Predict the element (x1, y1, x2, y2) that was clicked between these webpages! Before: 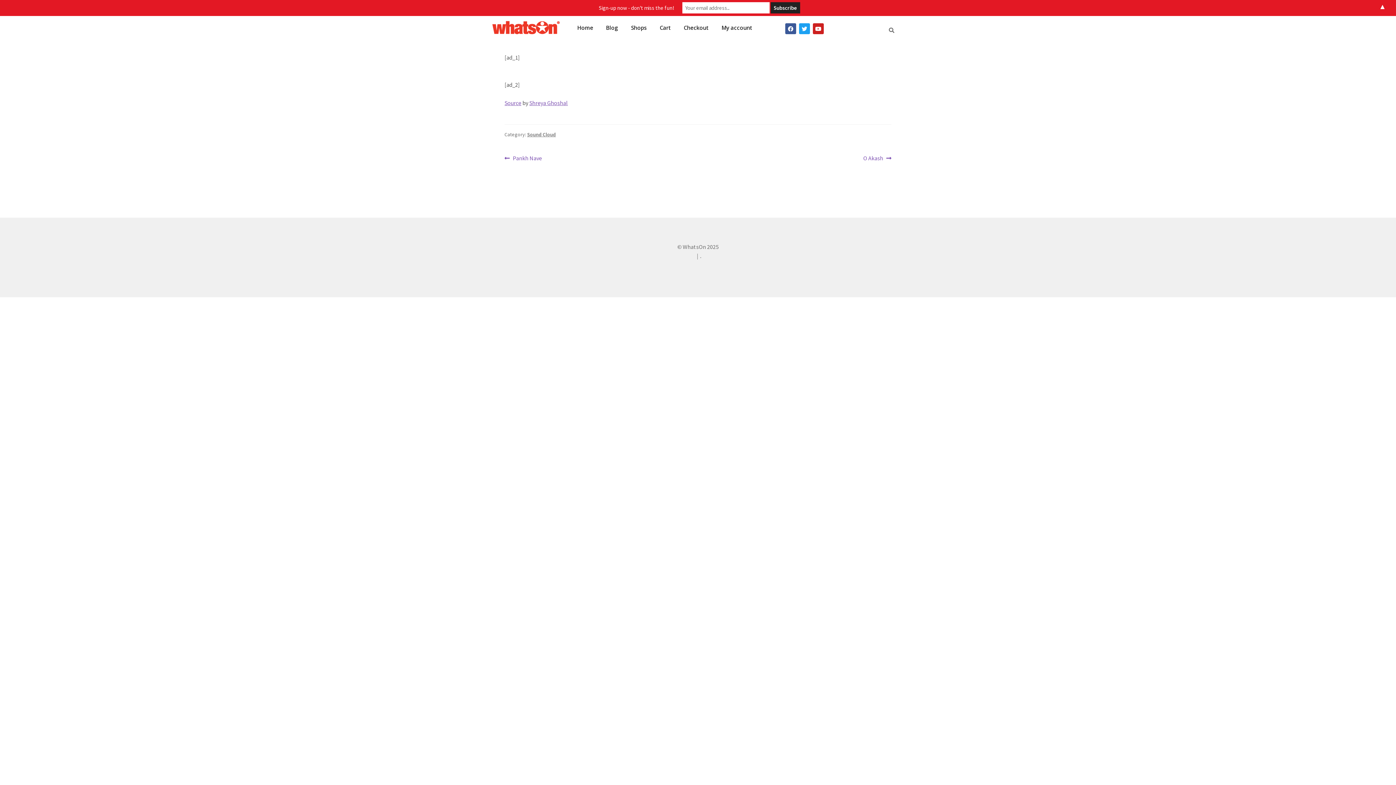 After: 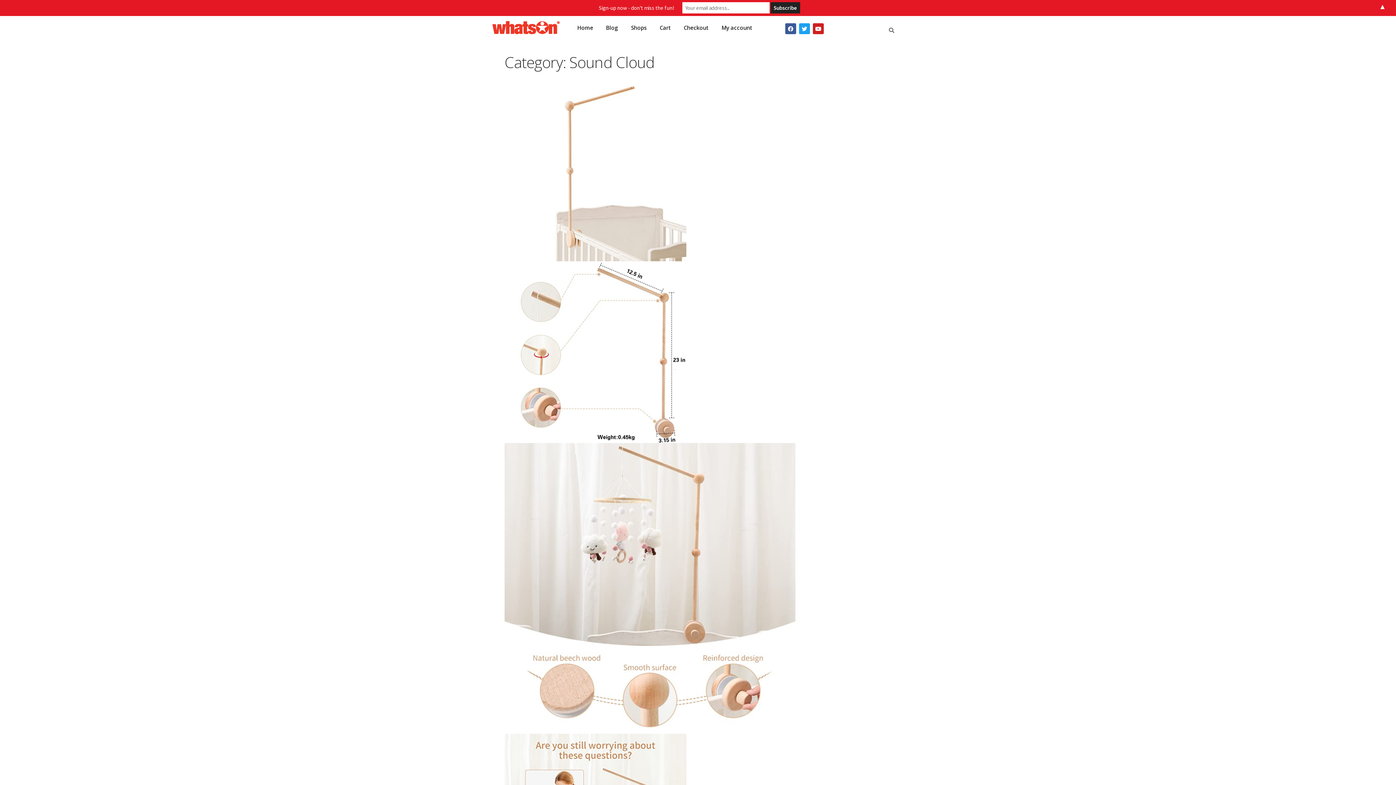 Action: label: Sound Cloud bbox: (527, 131, 556, 137)